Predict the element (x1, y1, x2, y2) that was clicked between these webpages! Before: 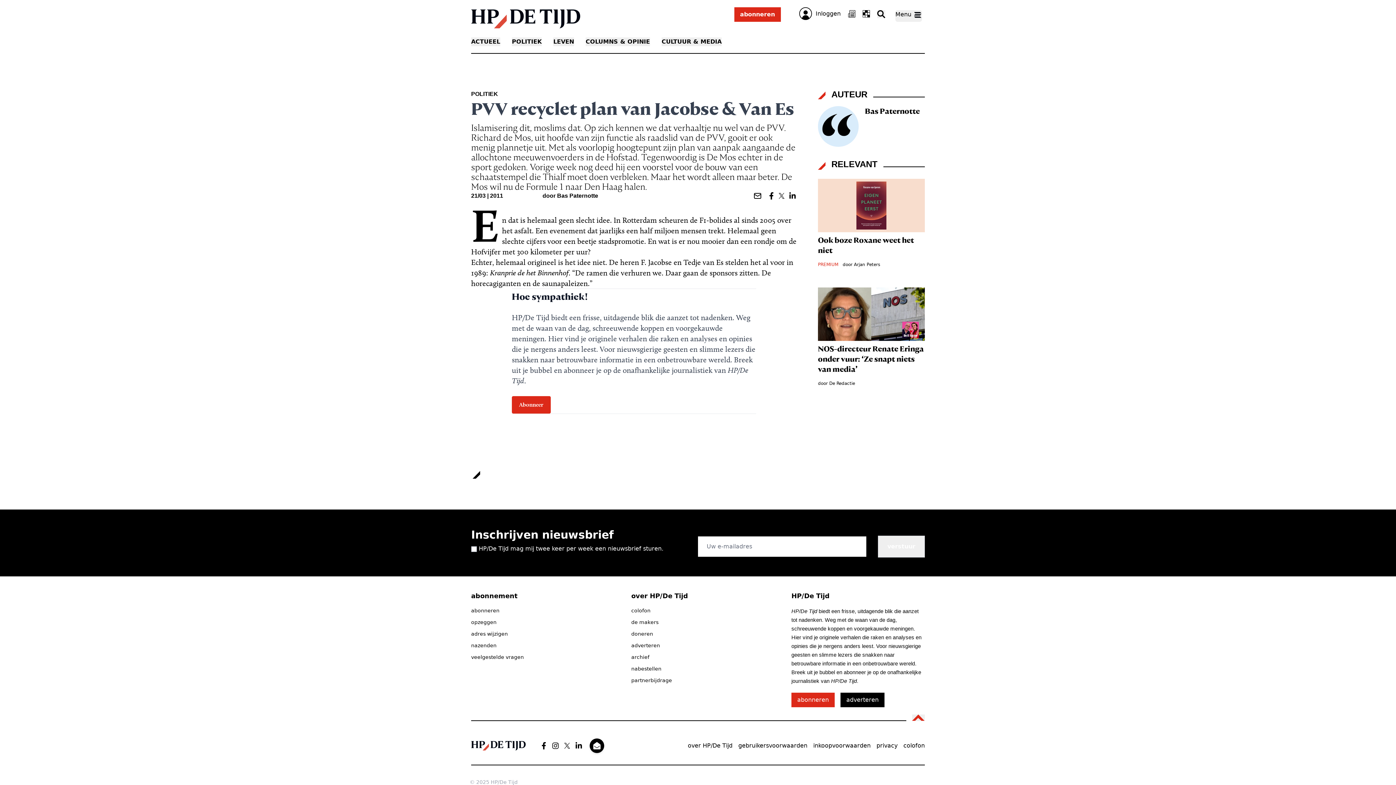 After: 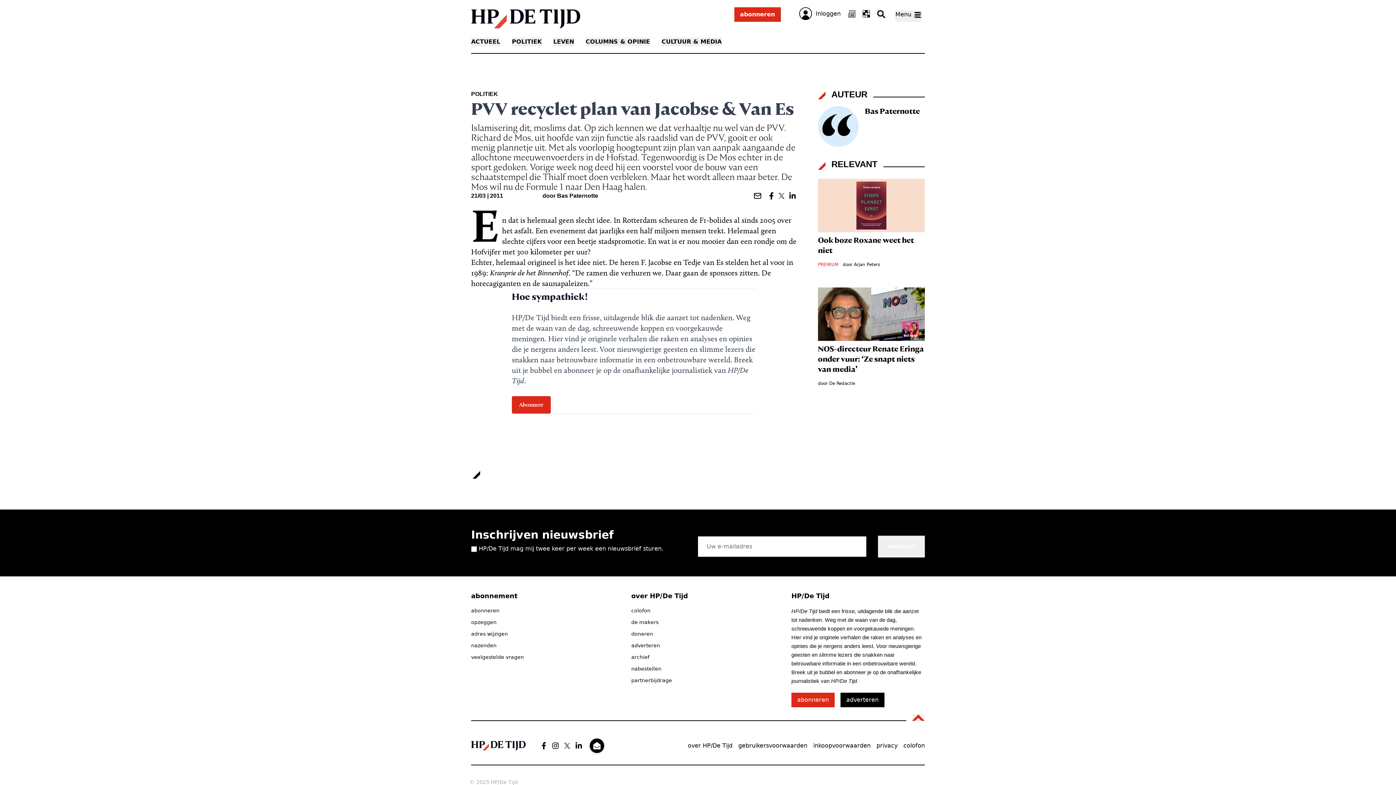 Action: bbox: (540, 742, 547, 749)